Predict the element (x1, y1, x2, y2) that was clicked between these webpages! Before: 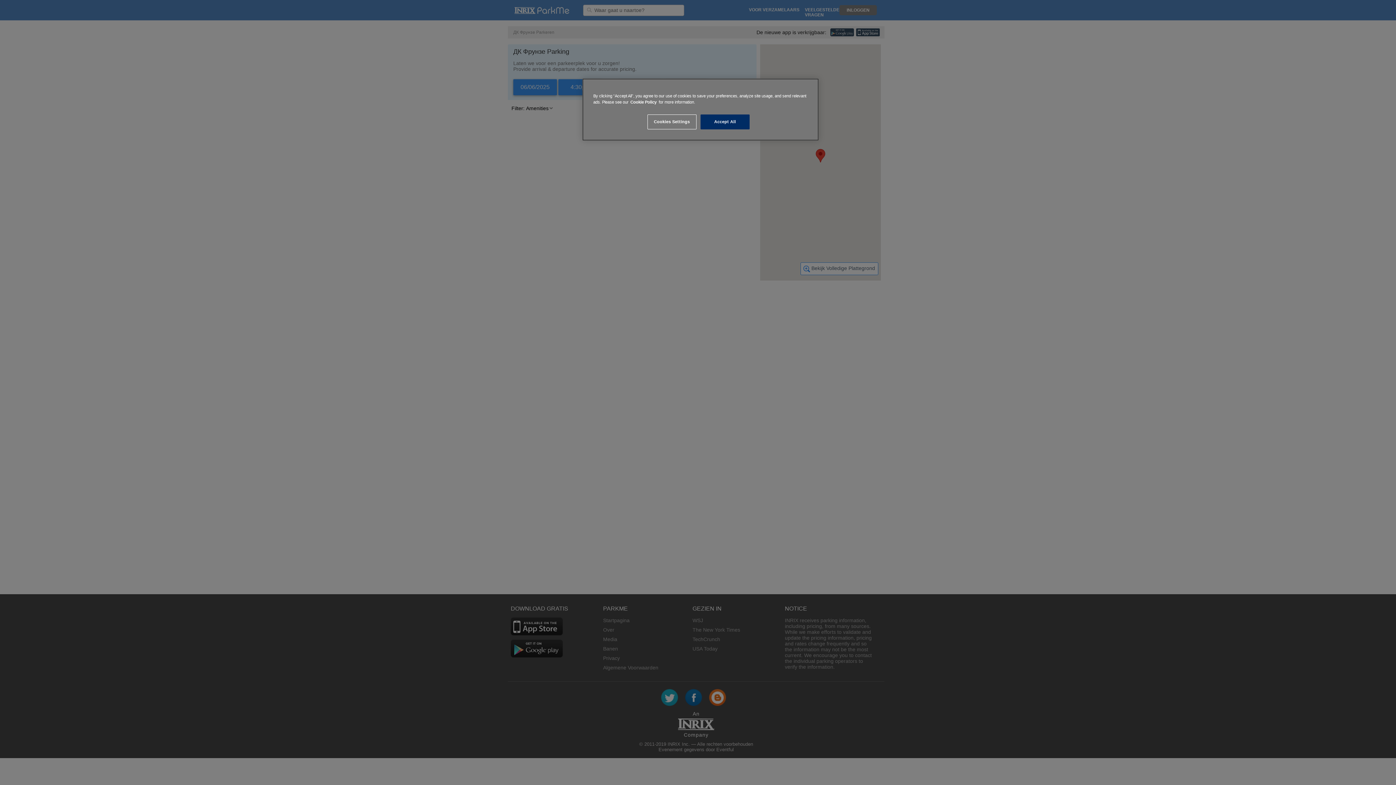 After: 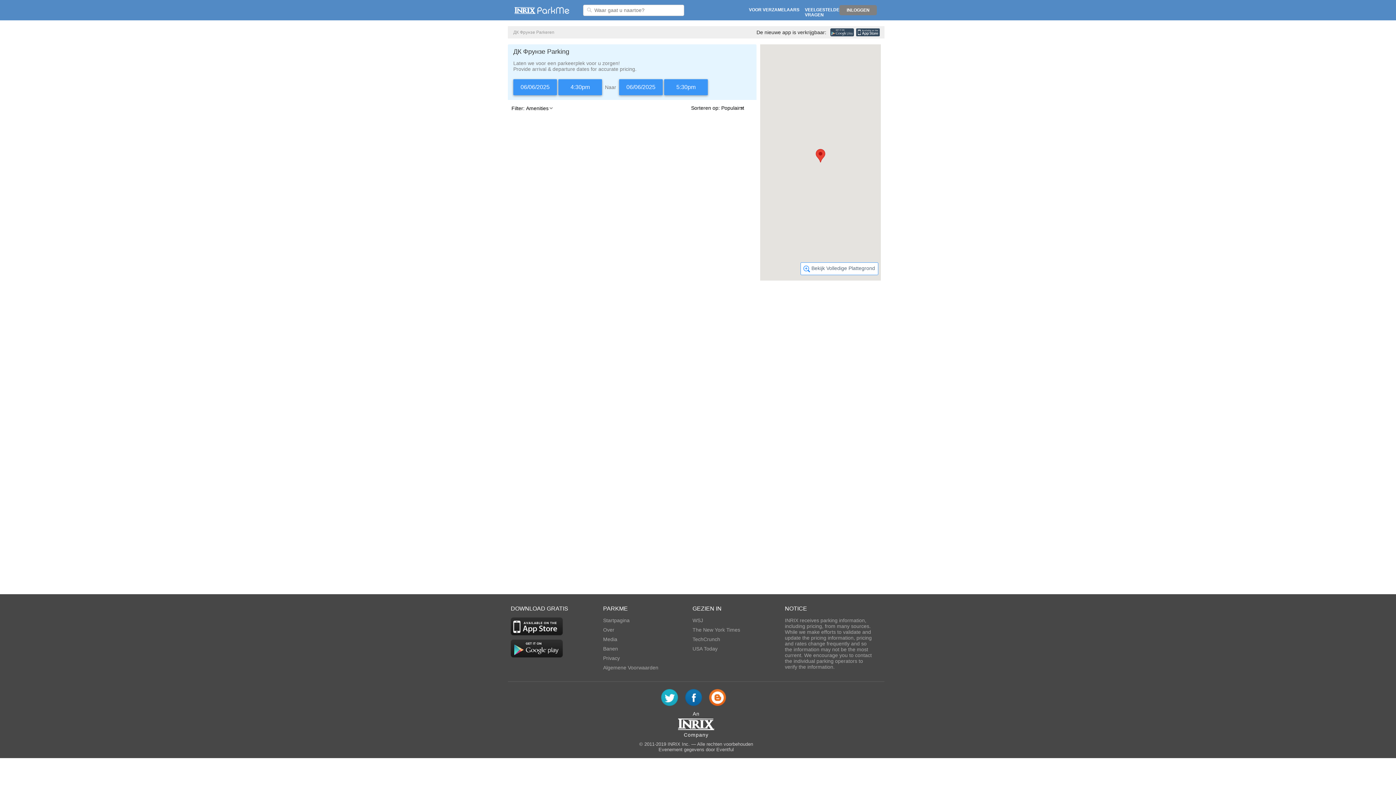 Action: bbox: (700, 114, 749, 129) label: Accept All